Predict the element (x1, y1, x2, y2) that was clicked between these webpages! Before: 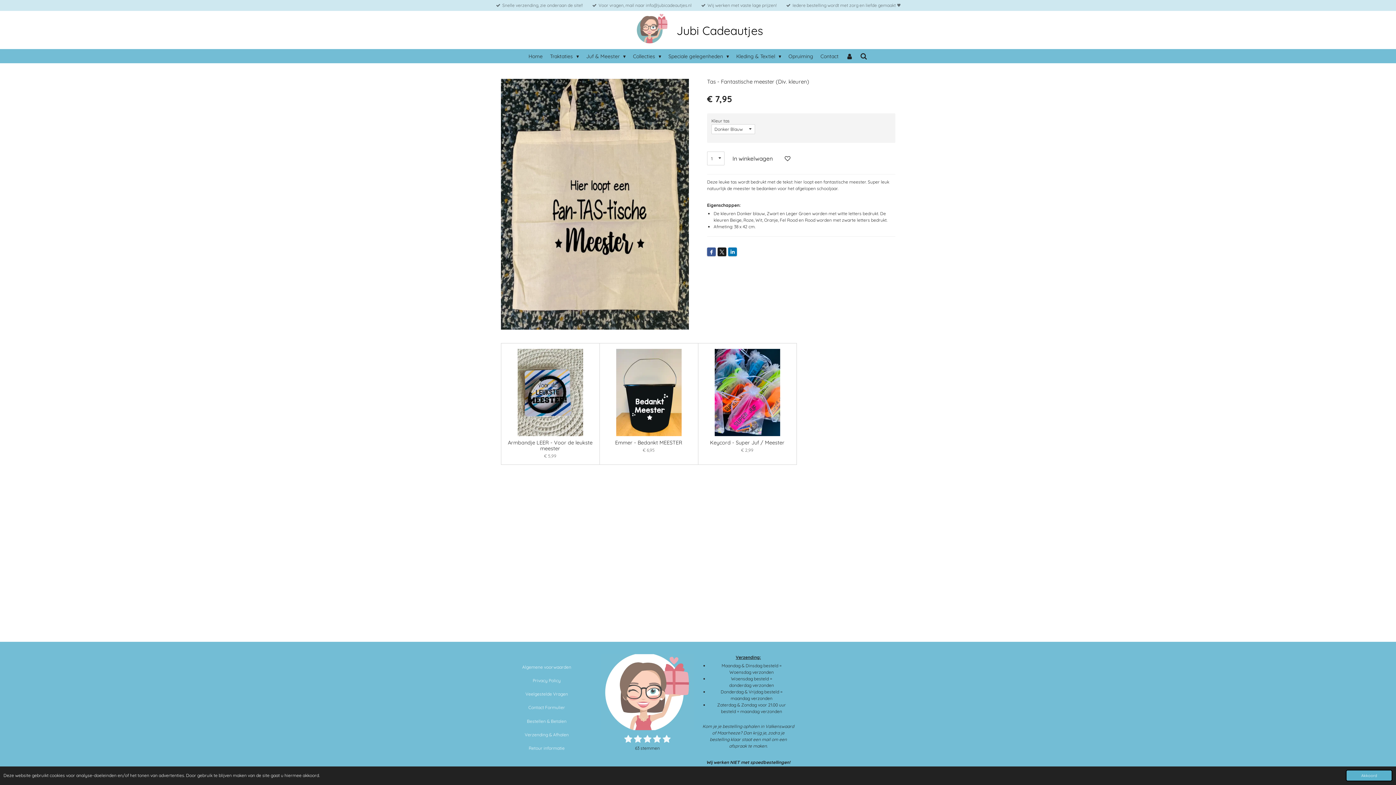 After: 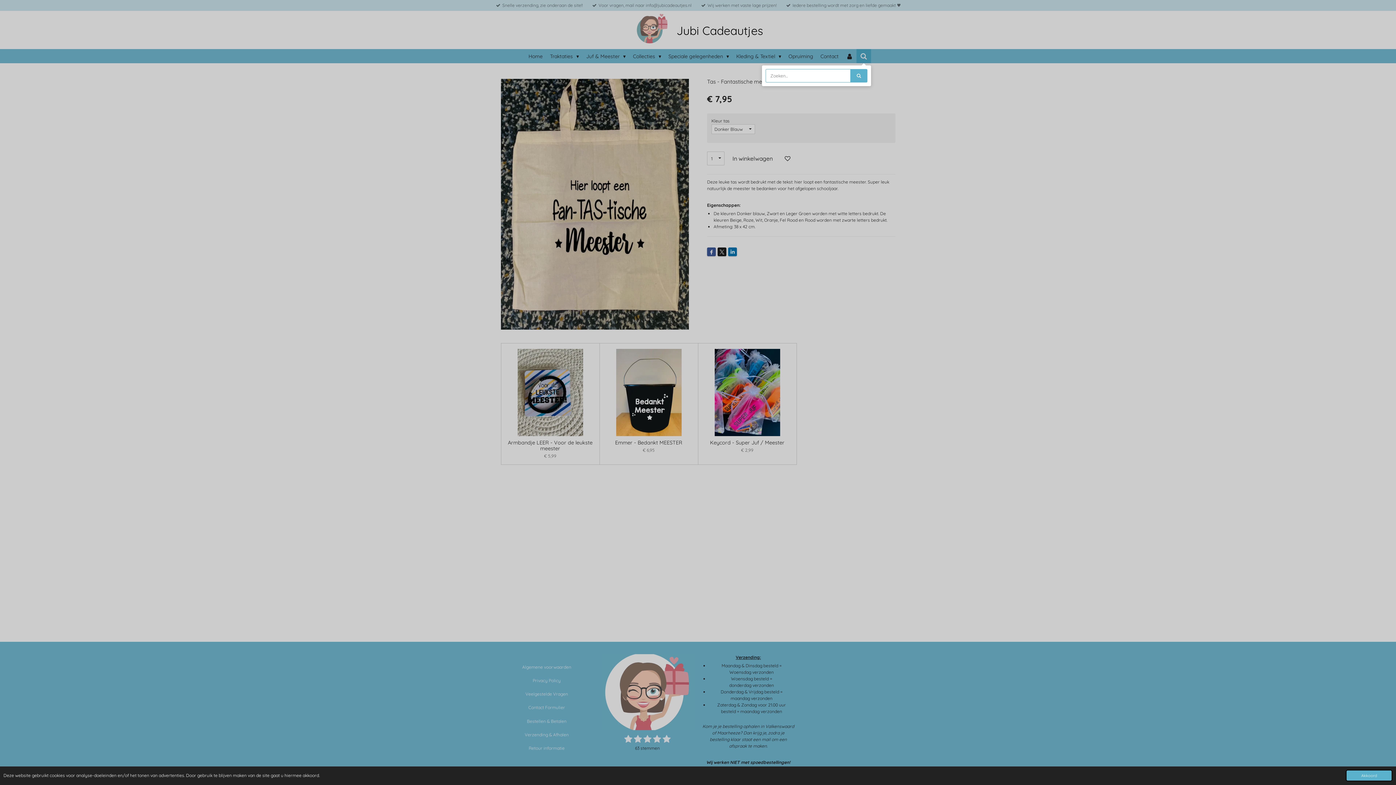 Action: bbox: (856, 49, 871, 63)